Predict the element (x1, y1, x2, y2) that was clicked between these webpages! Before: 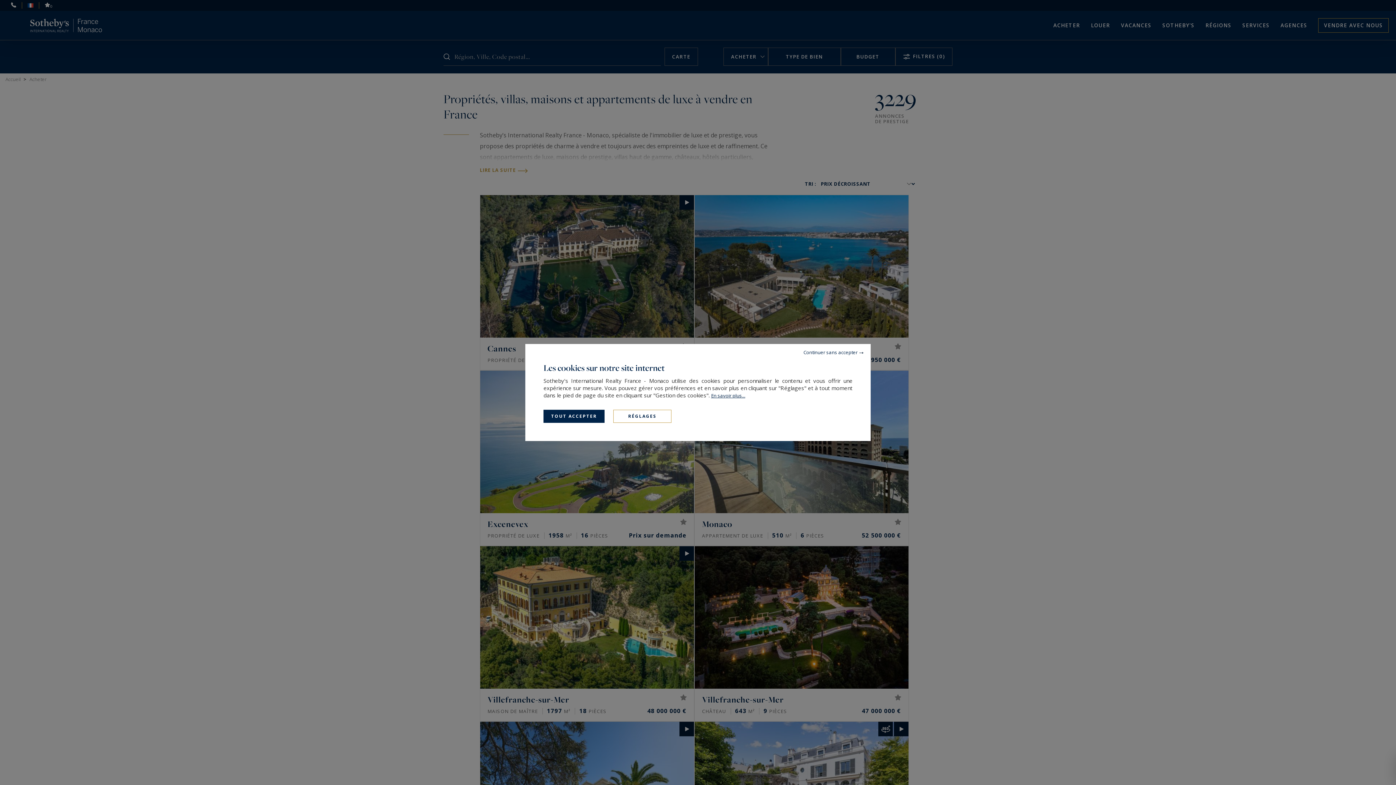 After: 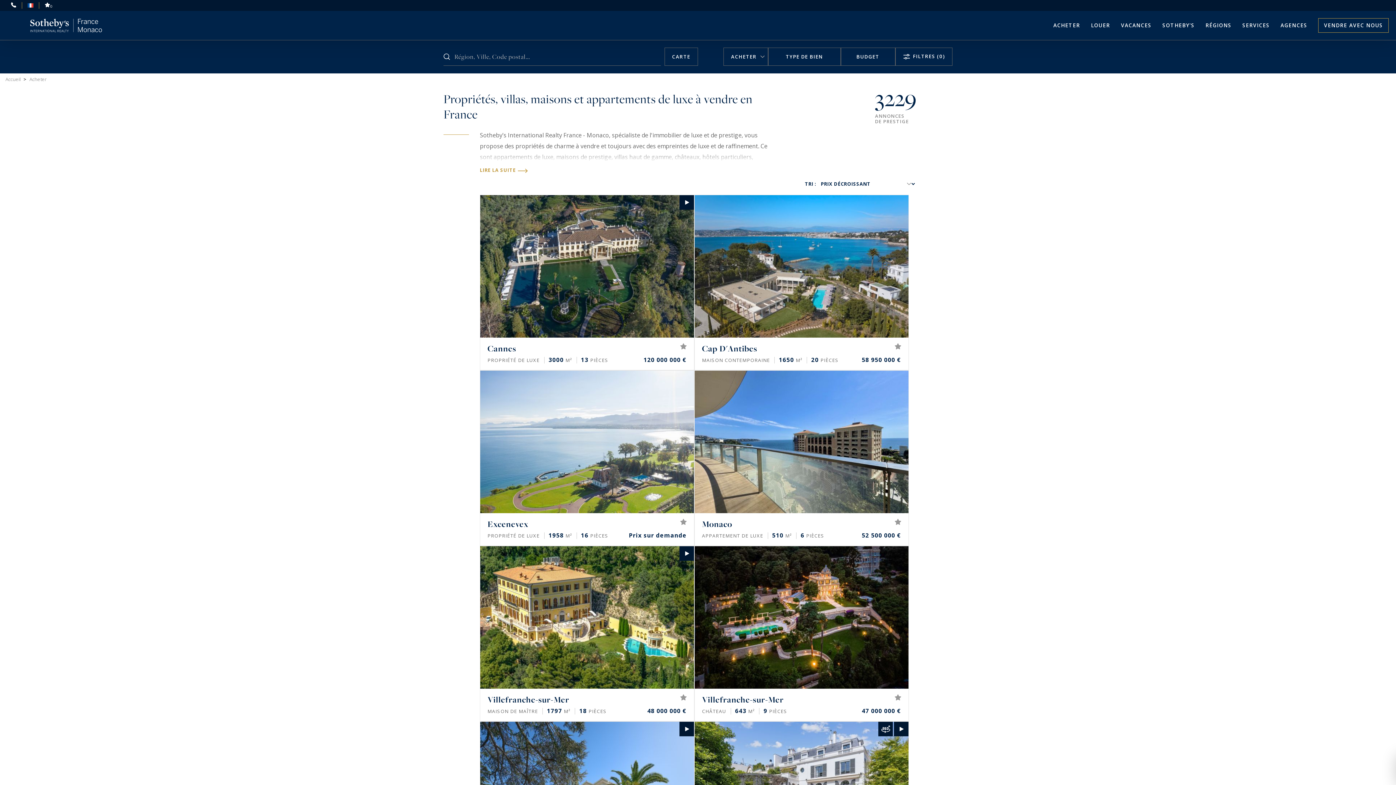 Action: label: Continuer sans accepter bbox: (796, 344, 870, 360)